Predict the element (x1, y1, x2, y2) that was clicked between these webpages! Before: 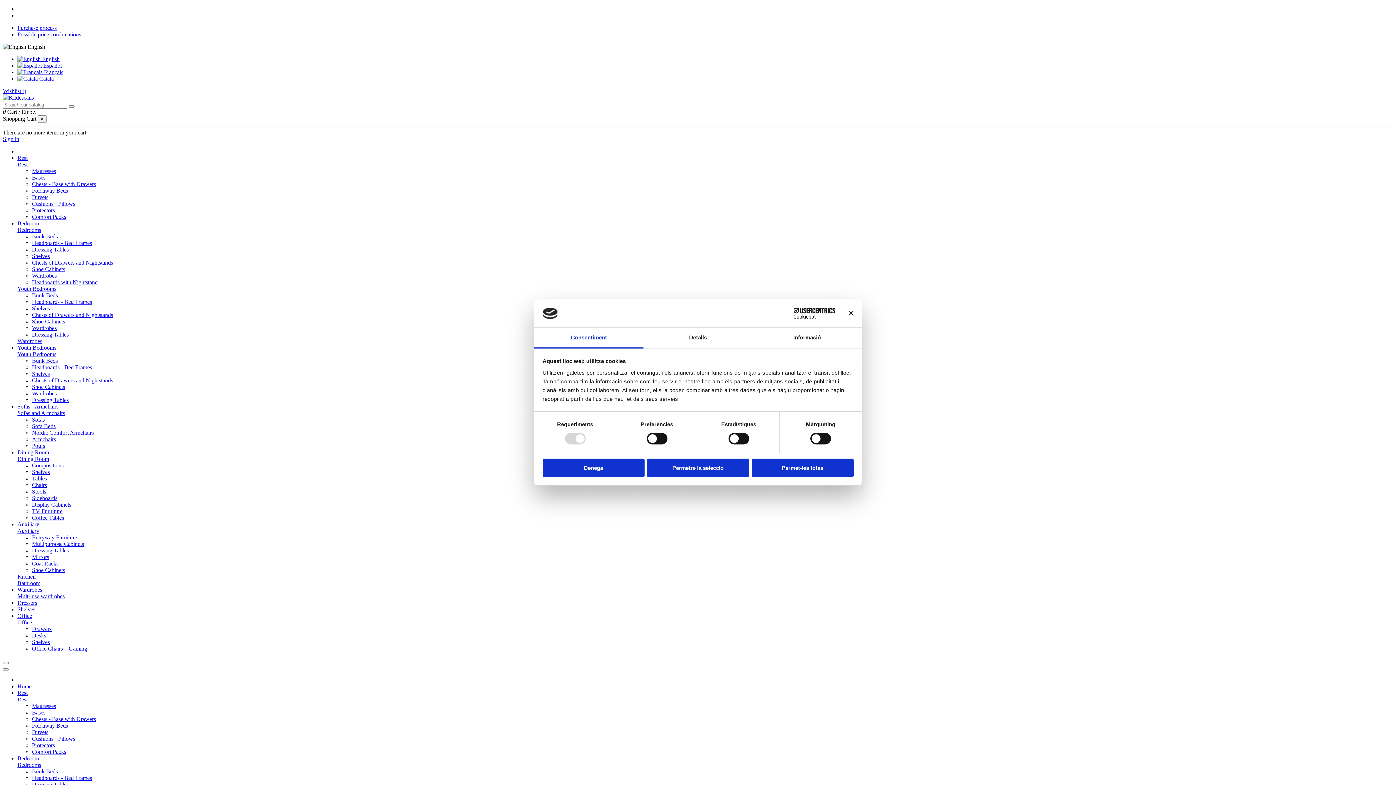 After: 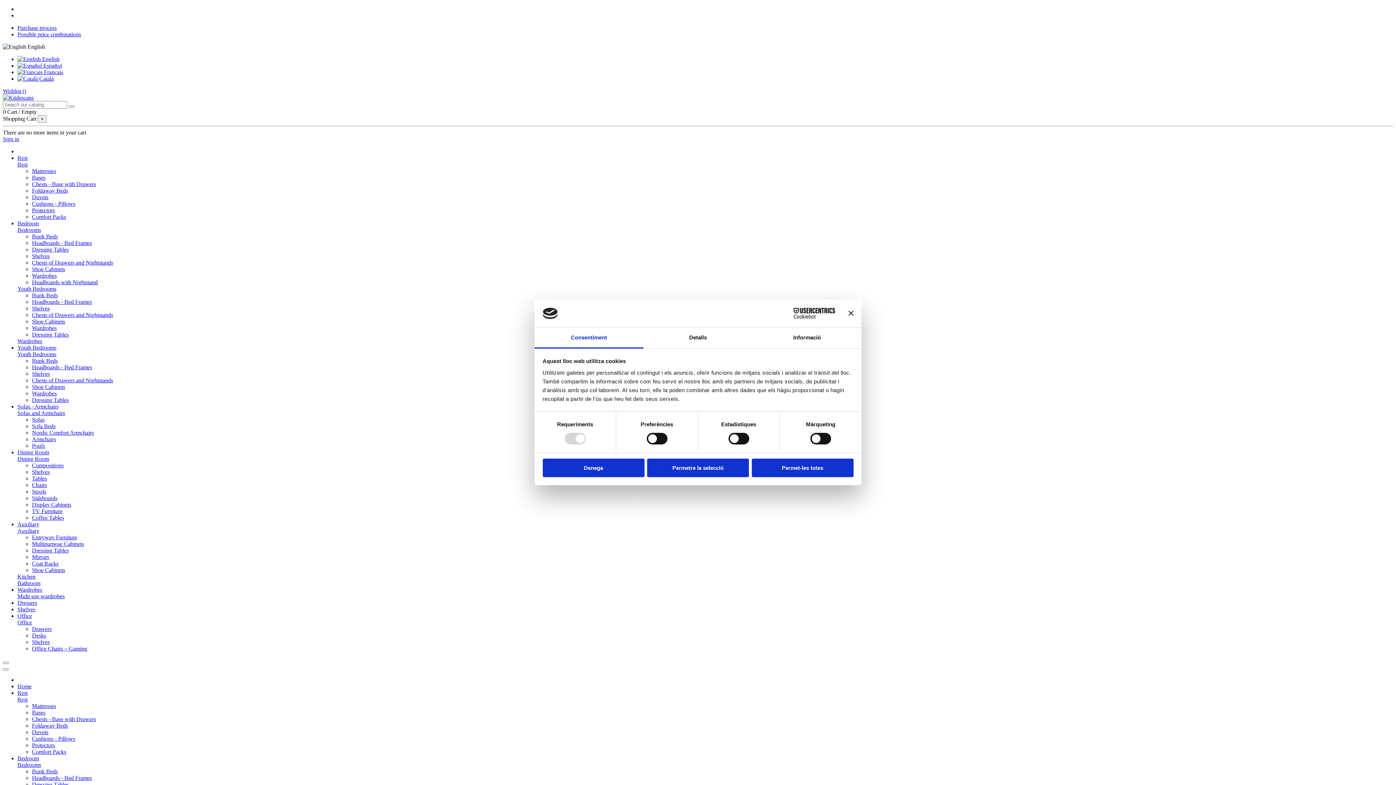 Action: label: Shelves bbox: (32, 253, 49, 259)